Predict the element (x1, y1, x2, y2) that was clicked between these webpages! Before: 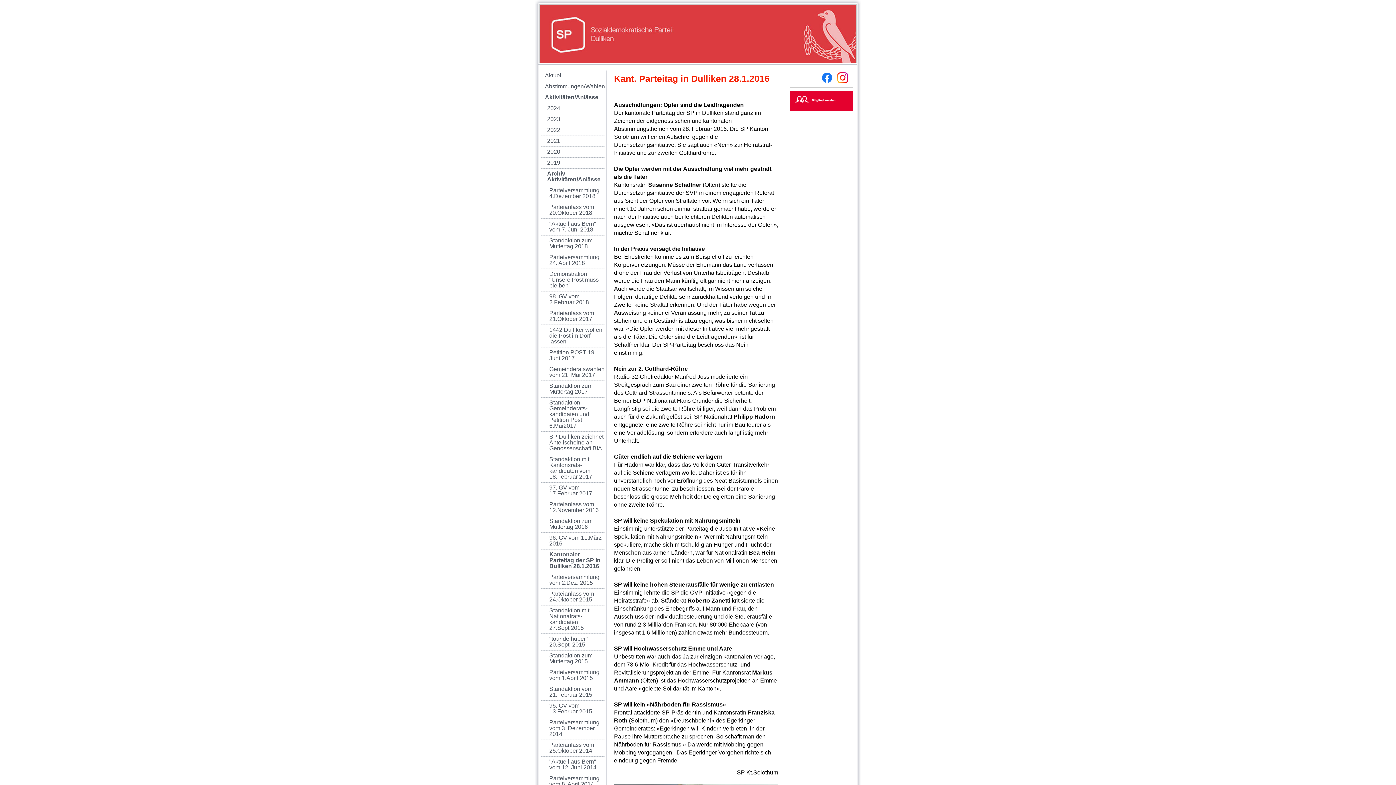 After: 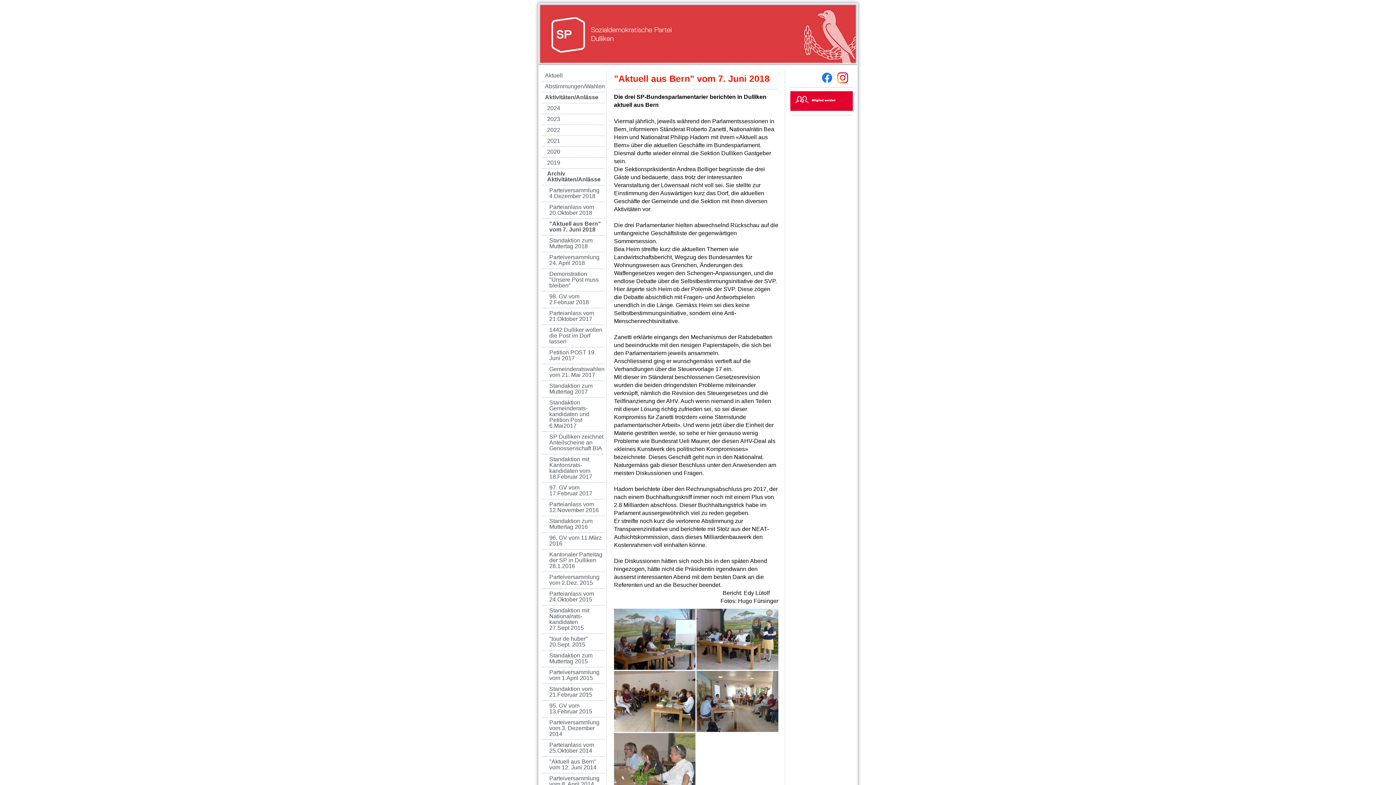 Action: label: "Aktuell aus Bern" vom 7. Juni 2018 bbox: (541, 218, 605, 235)